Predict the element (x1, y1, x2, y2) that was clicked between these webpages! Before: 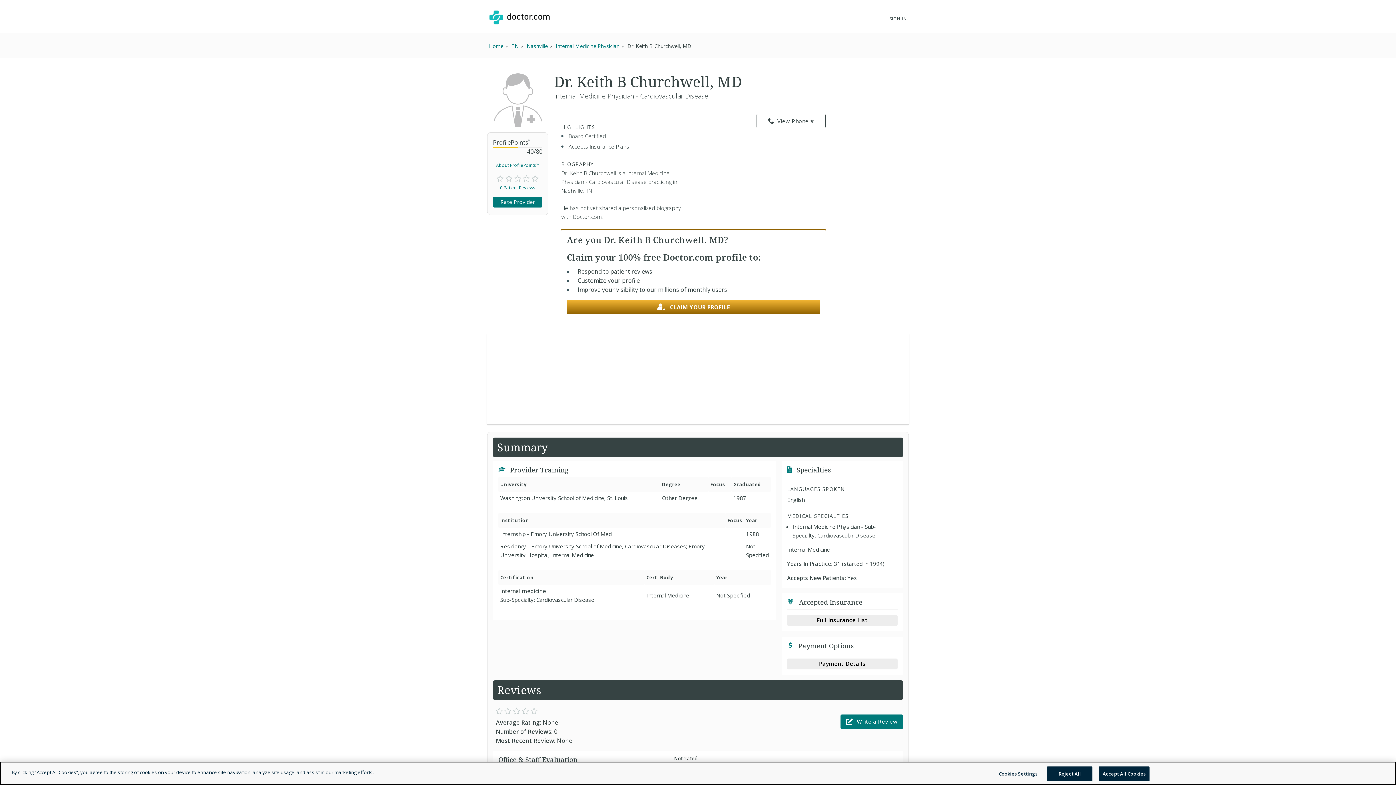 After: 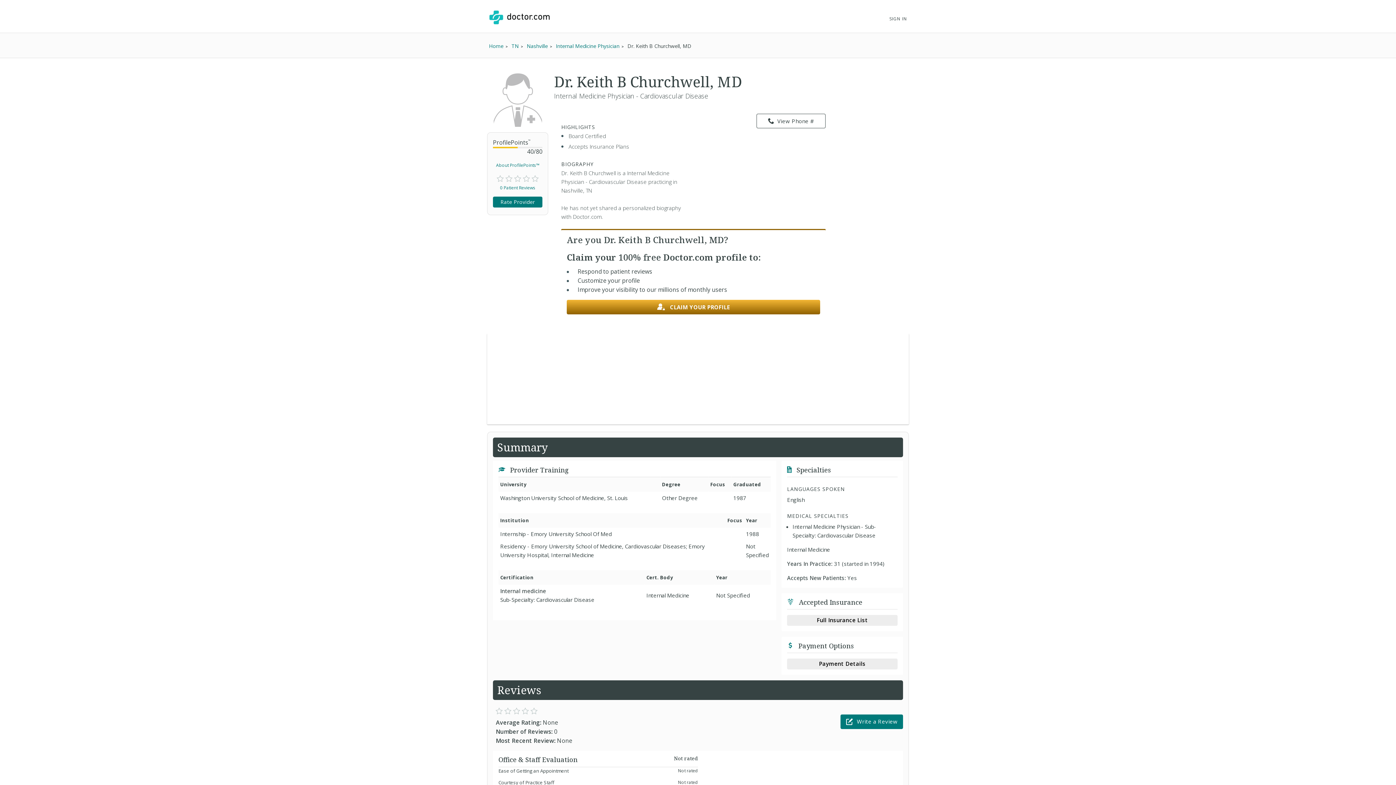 Action: label: Accept All Cookies bbox: (1098, 766, 1149, 781)